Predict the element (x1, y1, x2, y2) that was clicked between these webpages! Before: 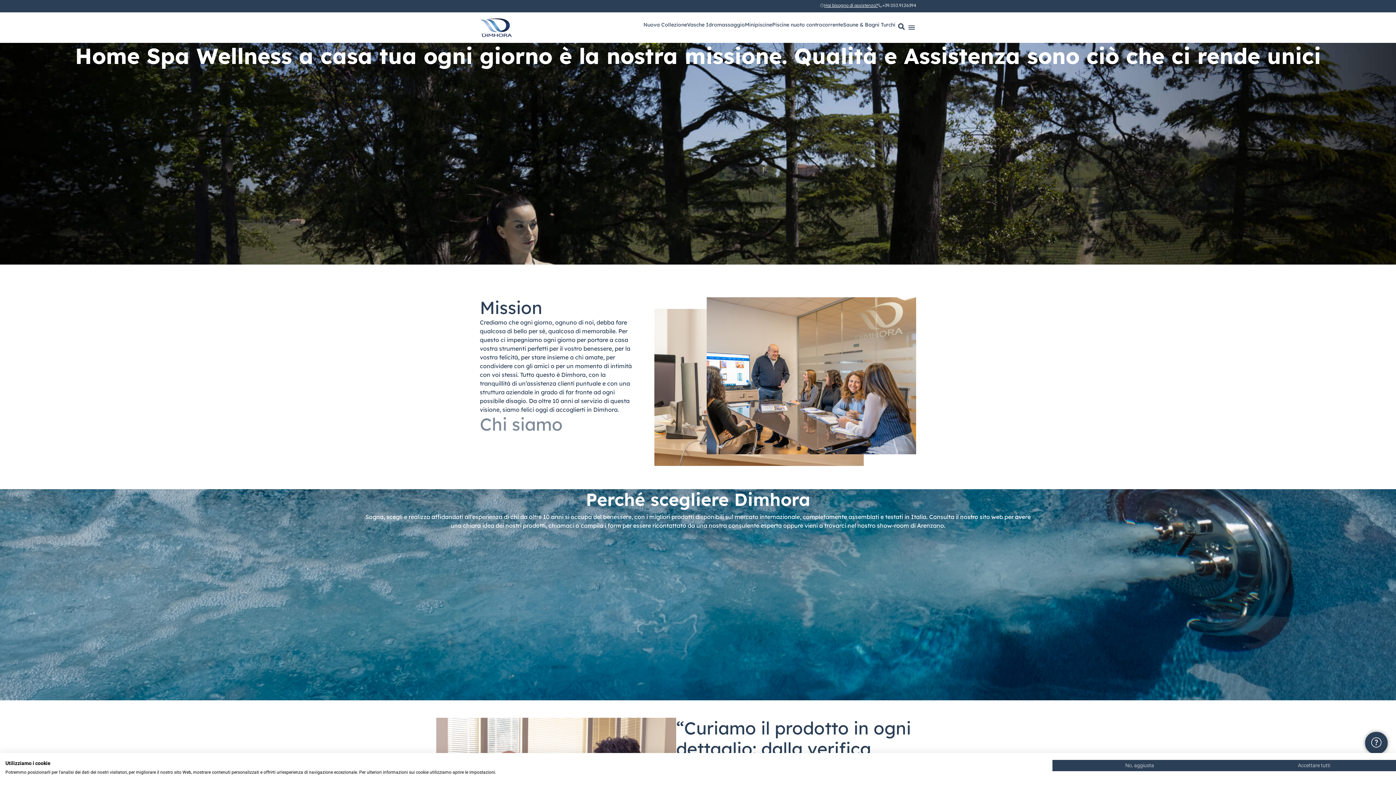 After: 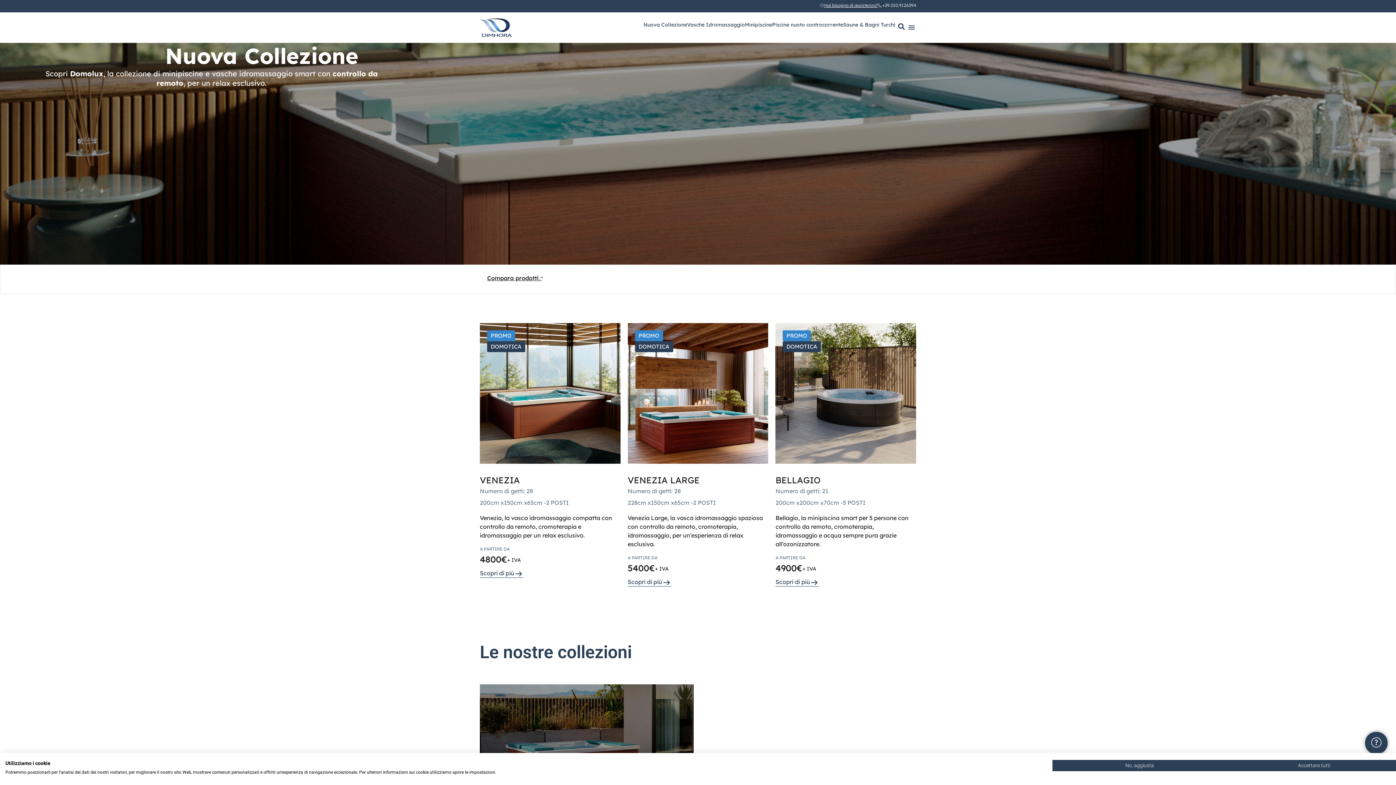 Action: label: Nuova Collezione bbox: (643, 21, 687, 28)